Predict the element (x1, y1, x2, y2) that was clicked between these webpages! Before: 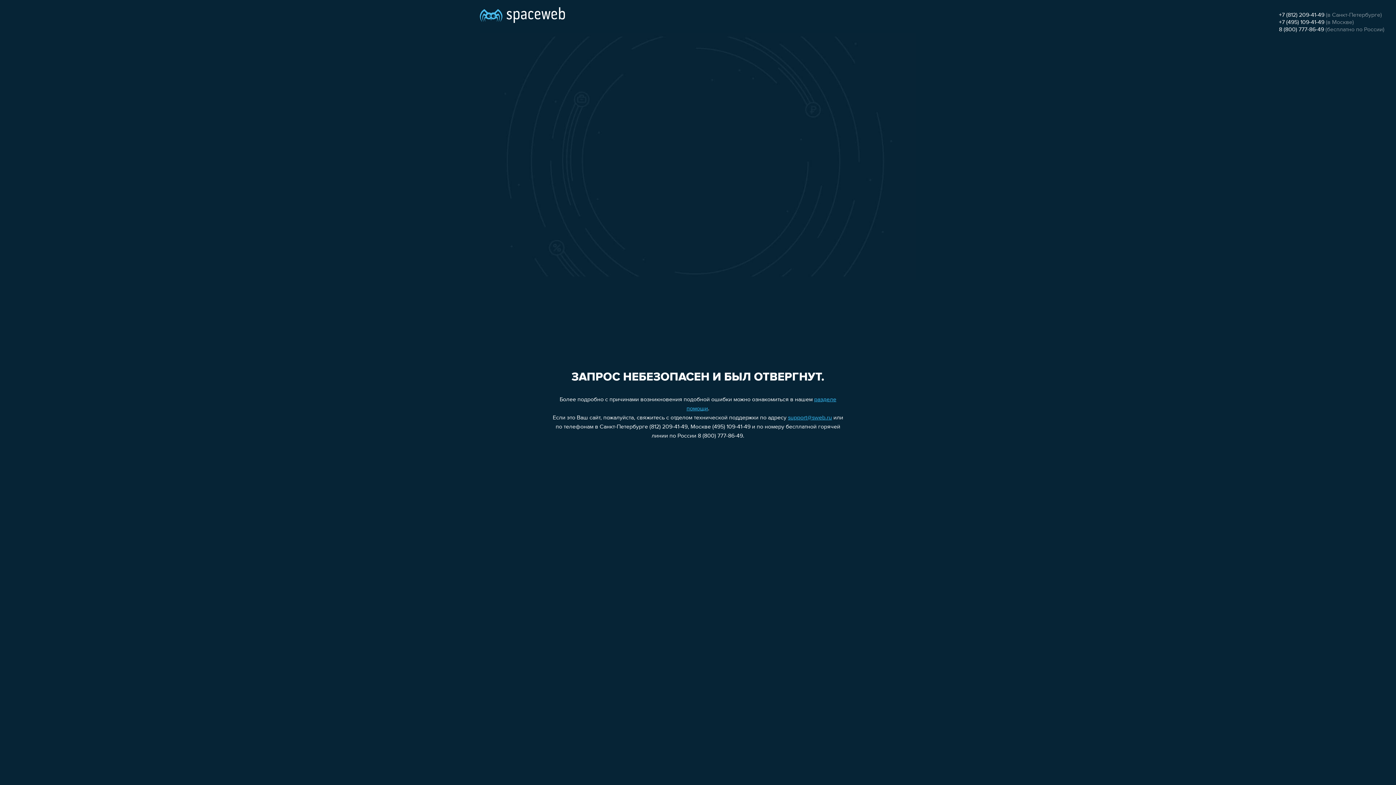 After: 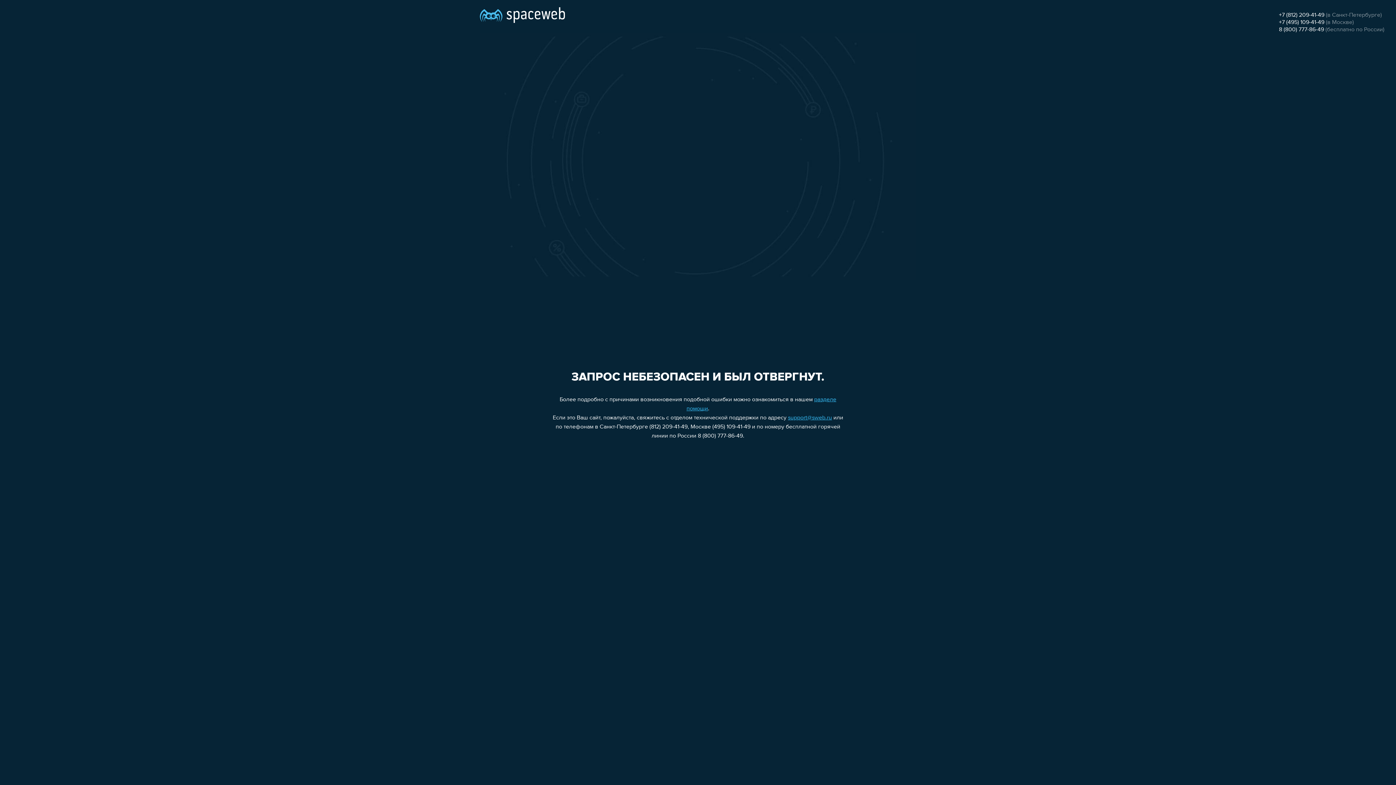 Action: bbox: (1279, 12, 1324, 18) label: +7 (812) 209-41-49